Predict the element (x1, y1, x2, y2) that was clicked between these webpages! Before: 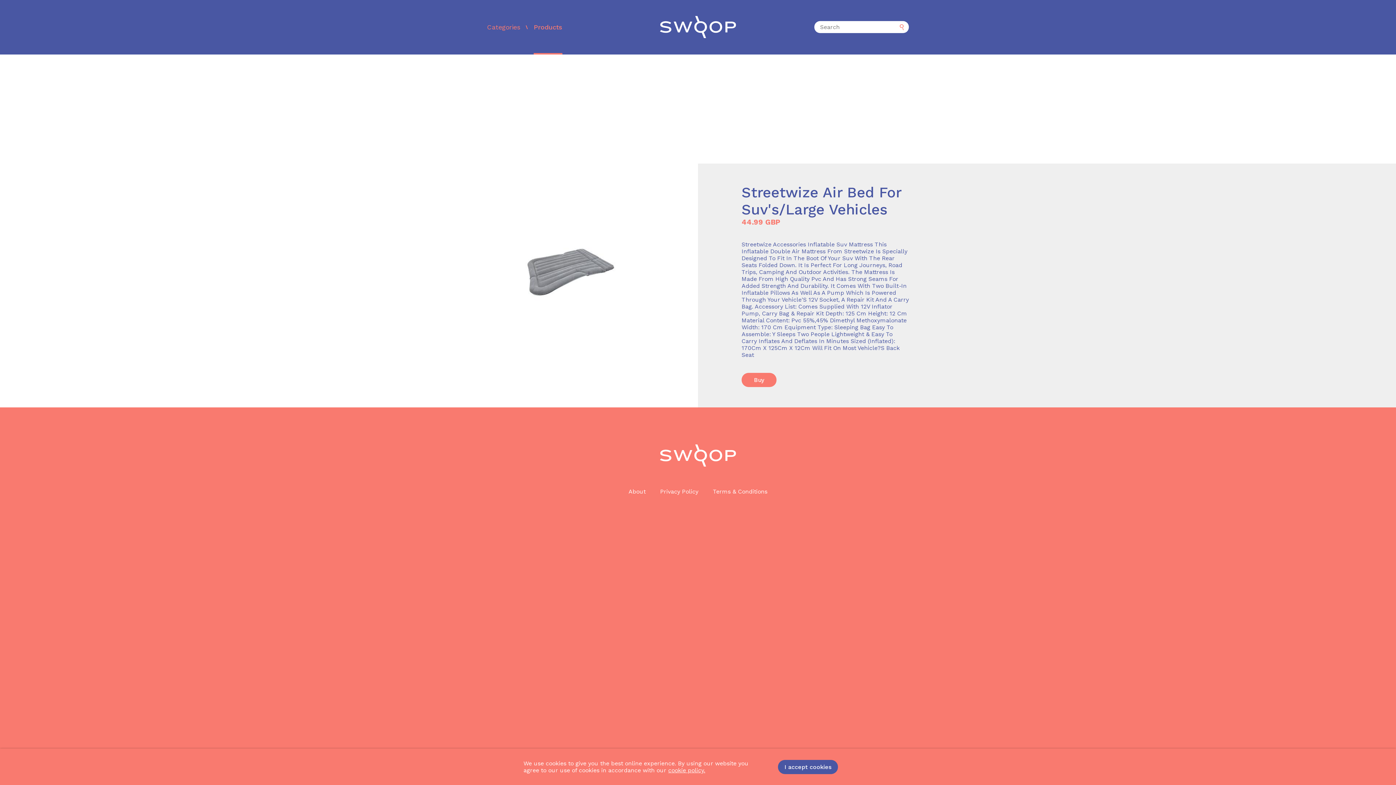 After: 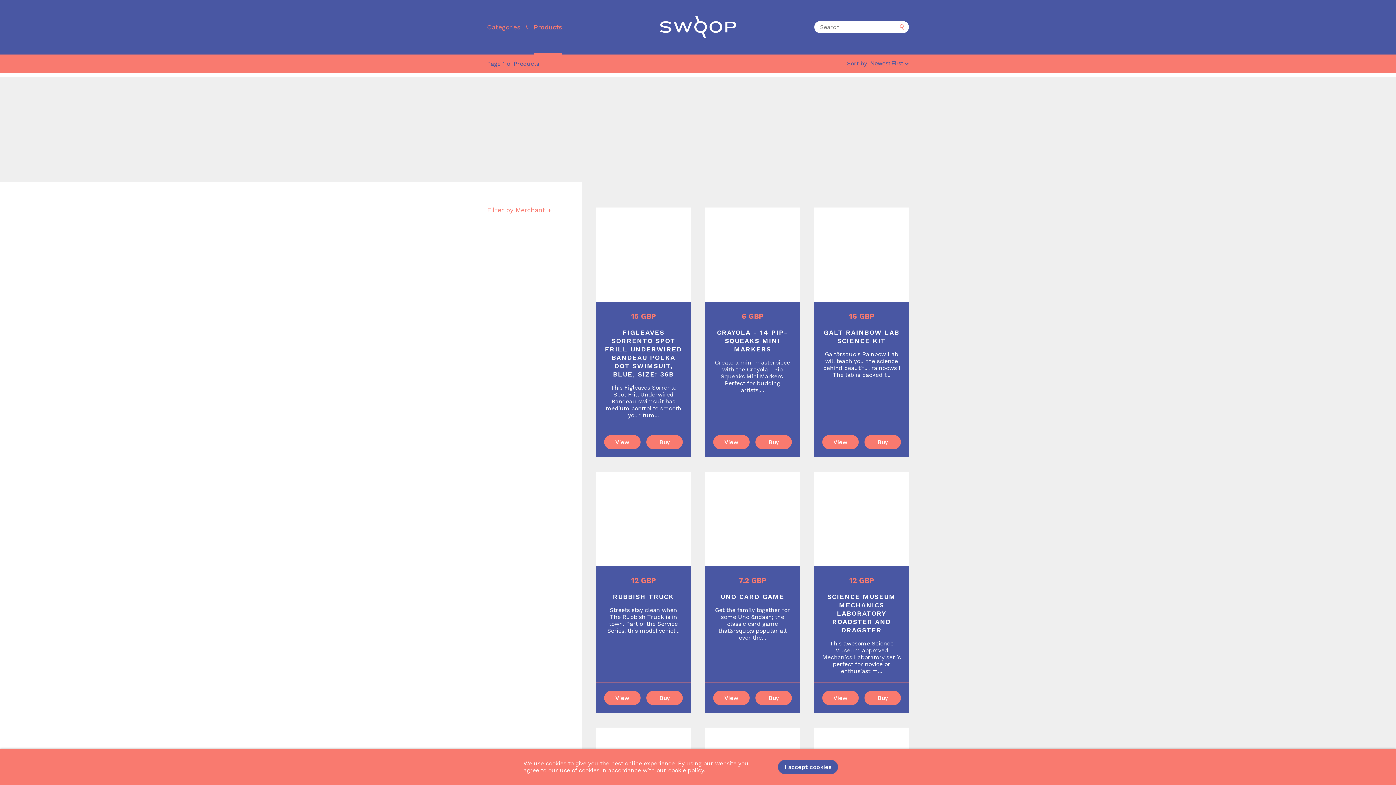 Action: label: Products bbox: (533, 21, 562, 32)